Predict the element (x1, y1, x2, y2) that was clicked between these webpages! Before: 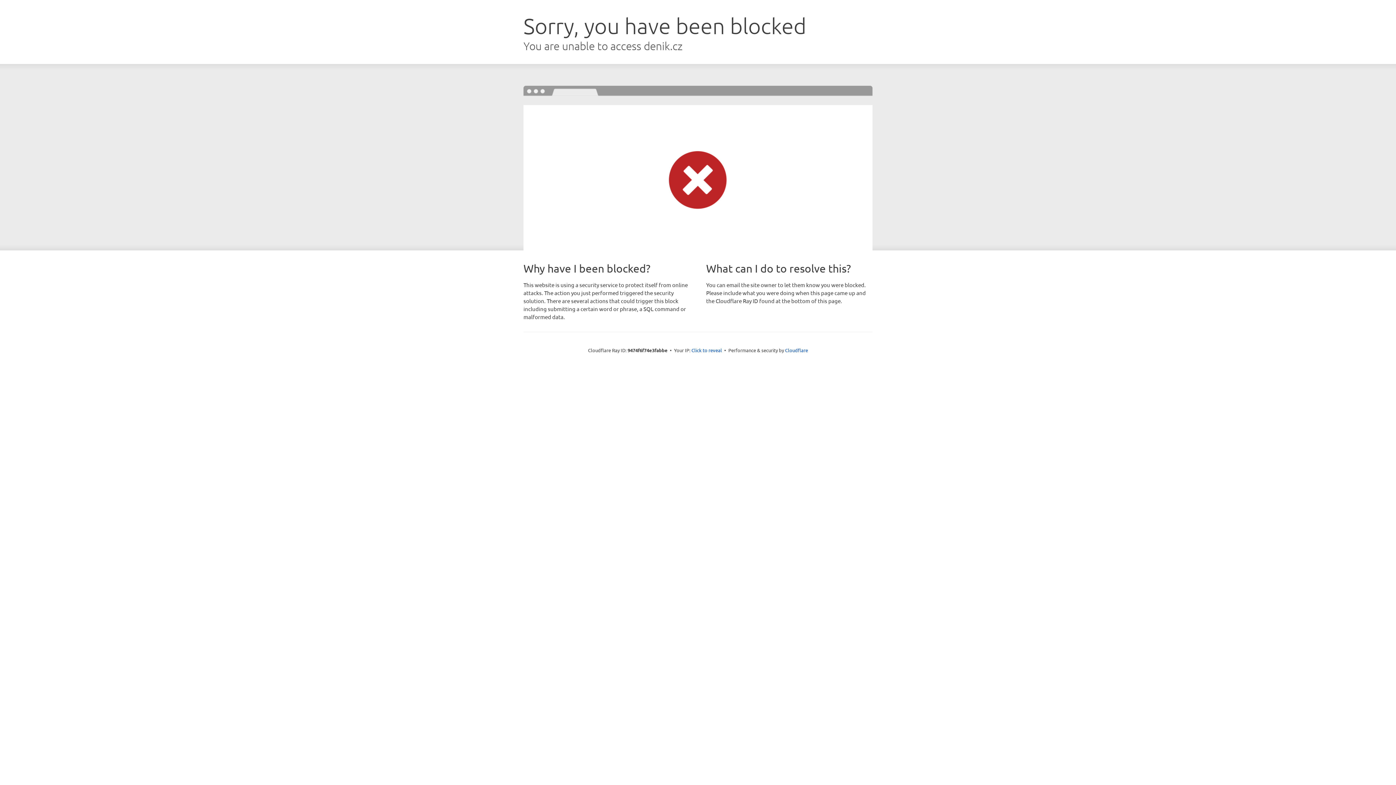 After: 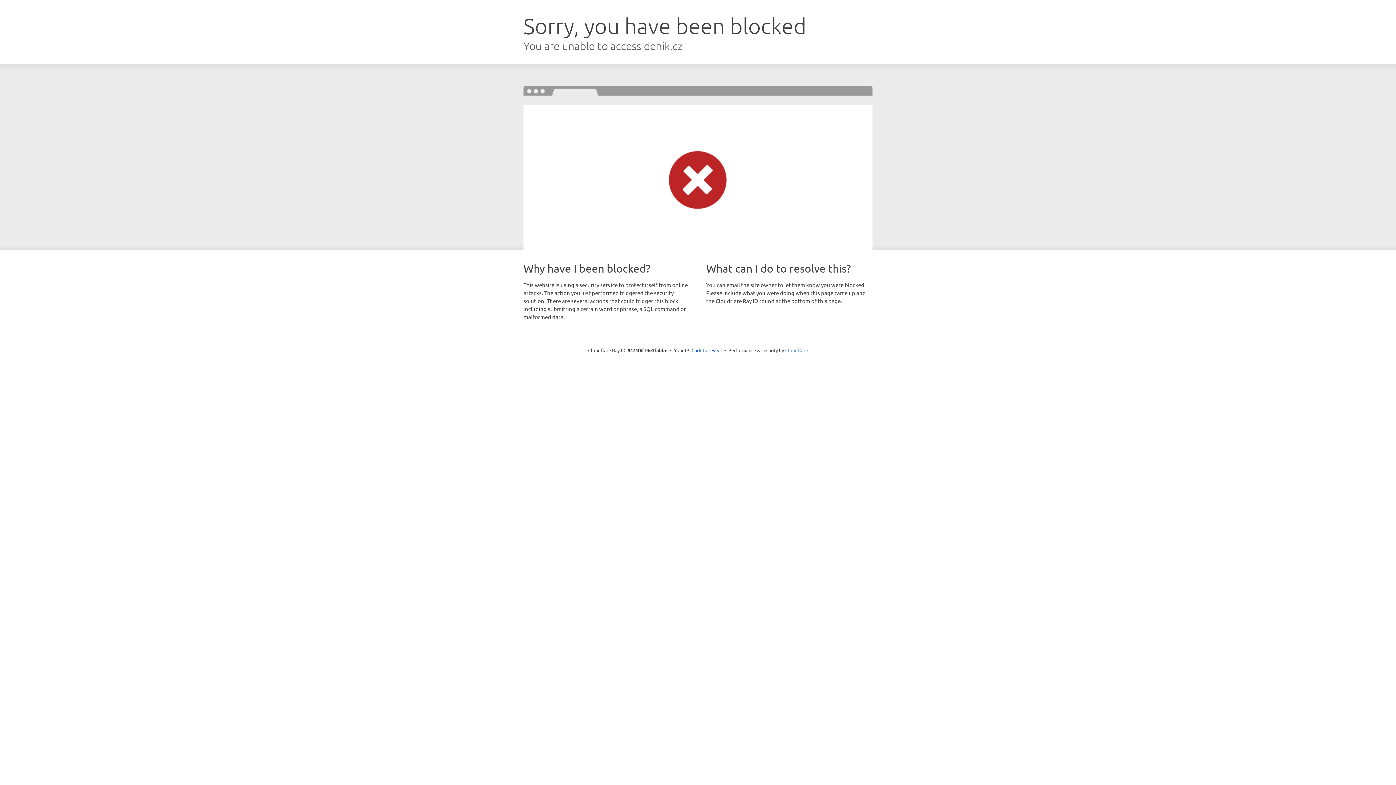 Action: bbox: (785, 347, 808, 353) label: Cloudflare